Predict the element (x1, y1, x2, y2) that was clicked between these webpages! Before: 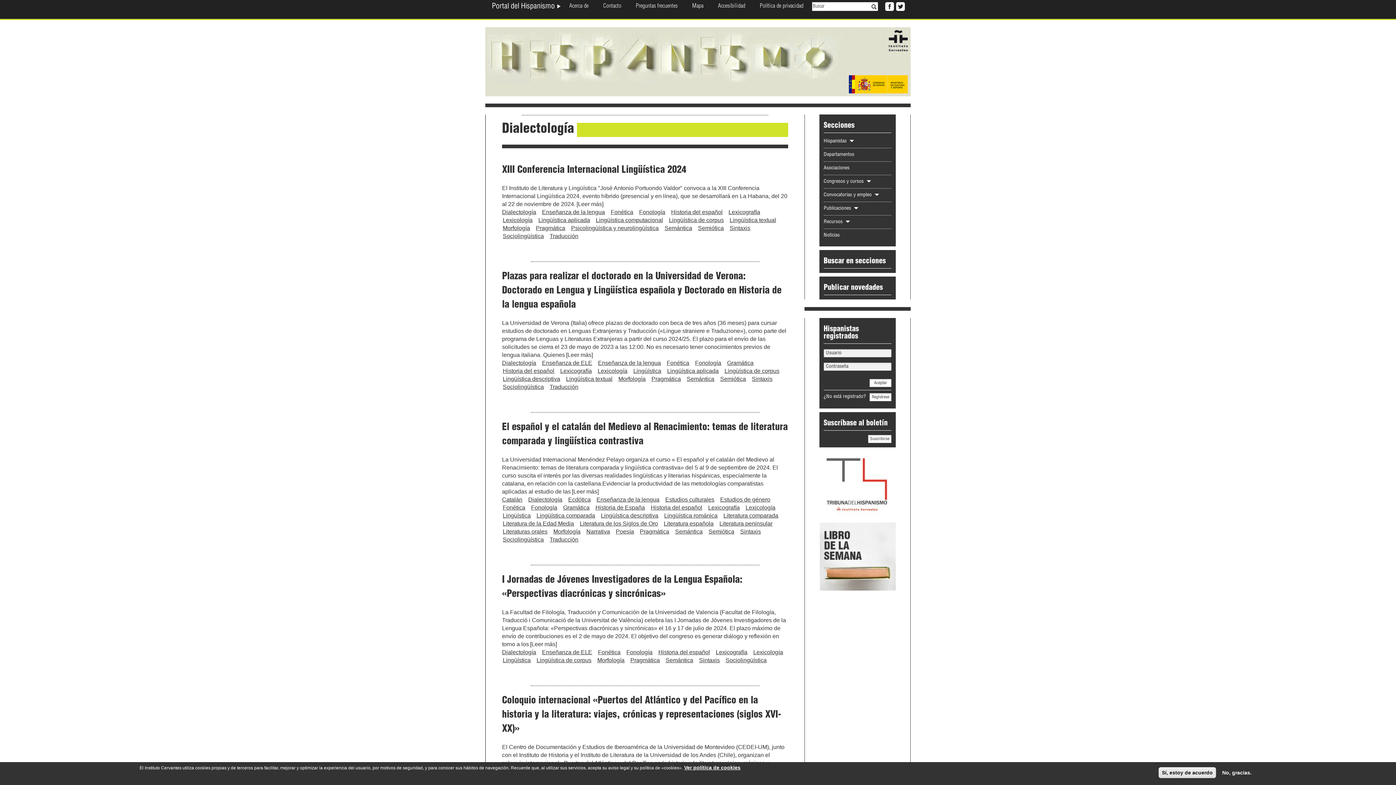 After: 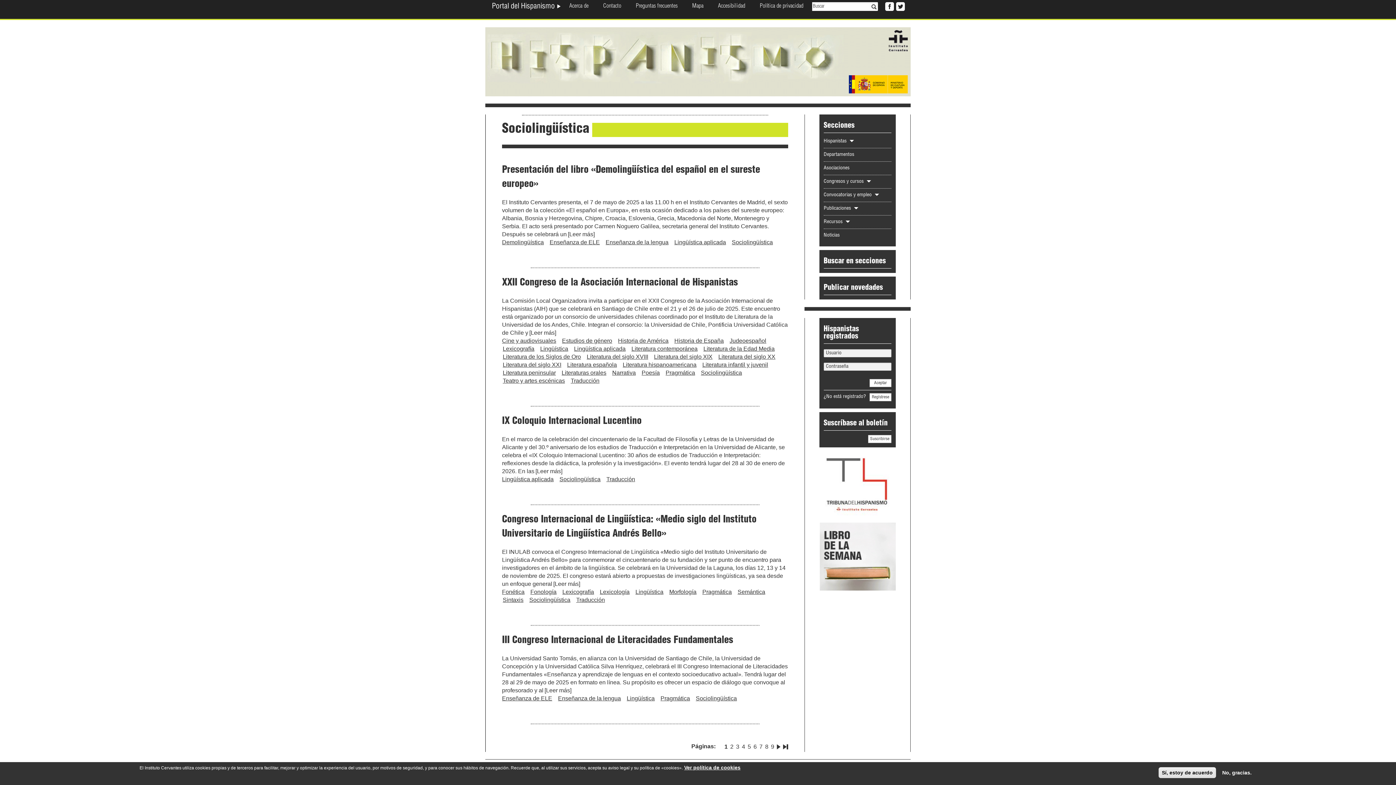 Action: bbox: (502, 384, 544, 390) label: Sociolingüística